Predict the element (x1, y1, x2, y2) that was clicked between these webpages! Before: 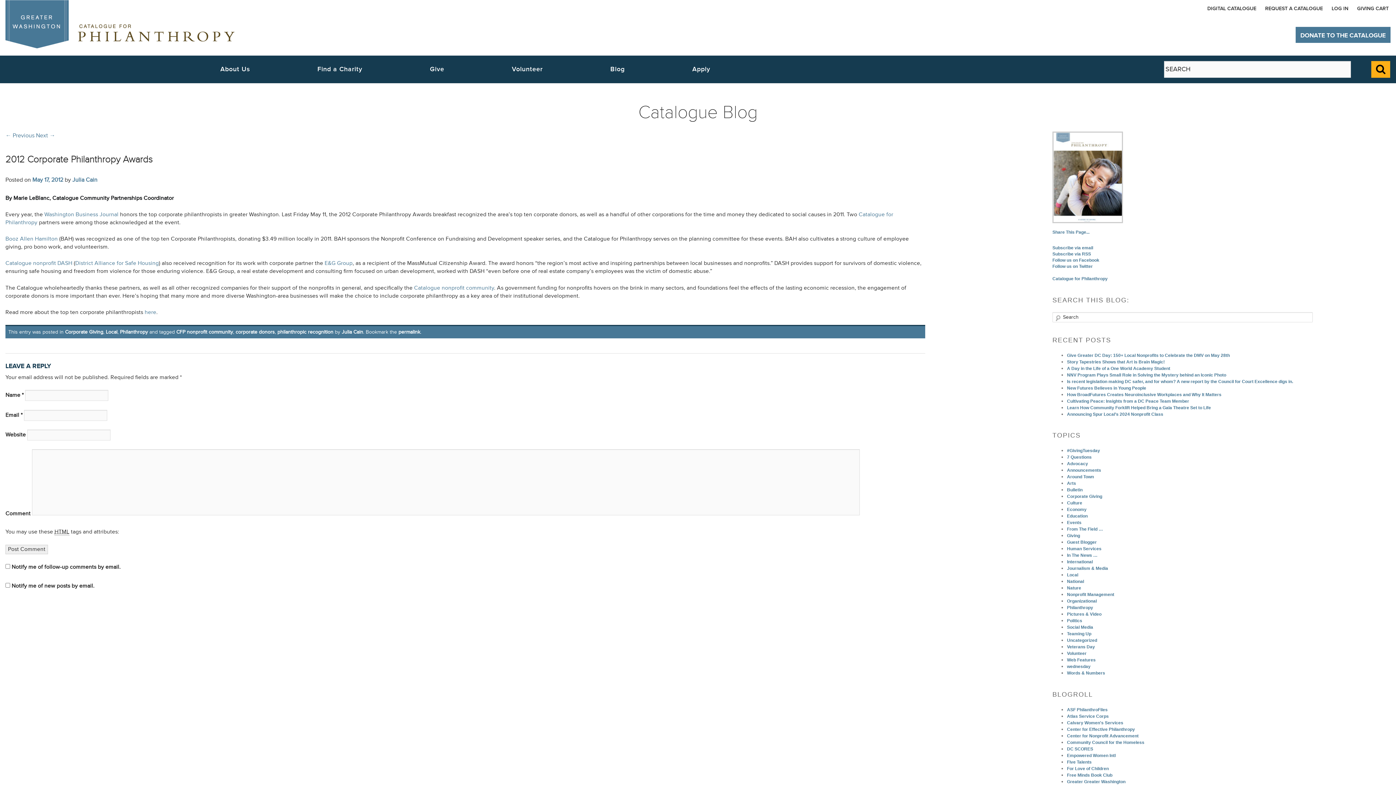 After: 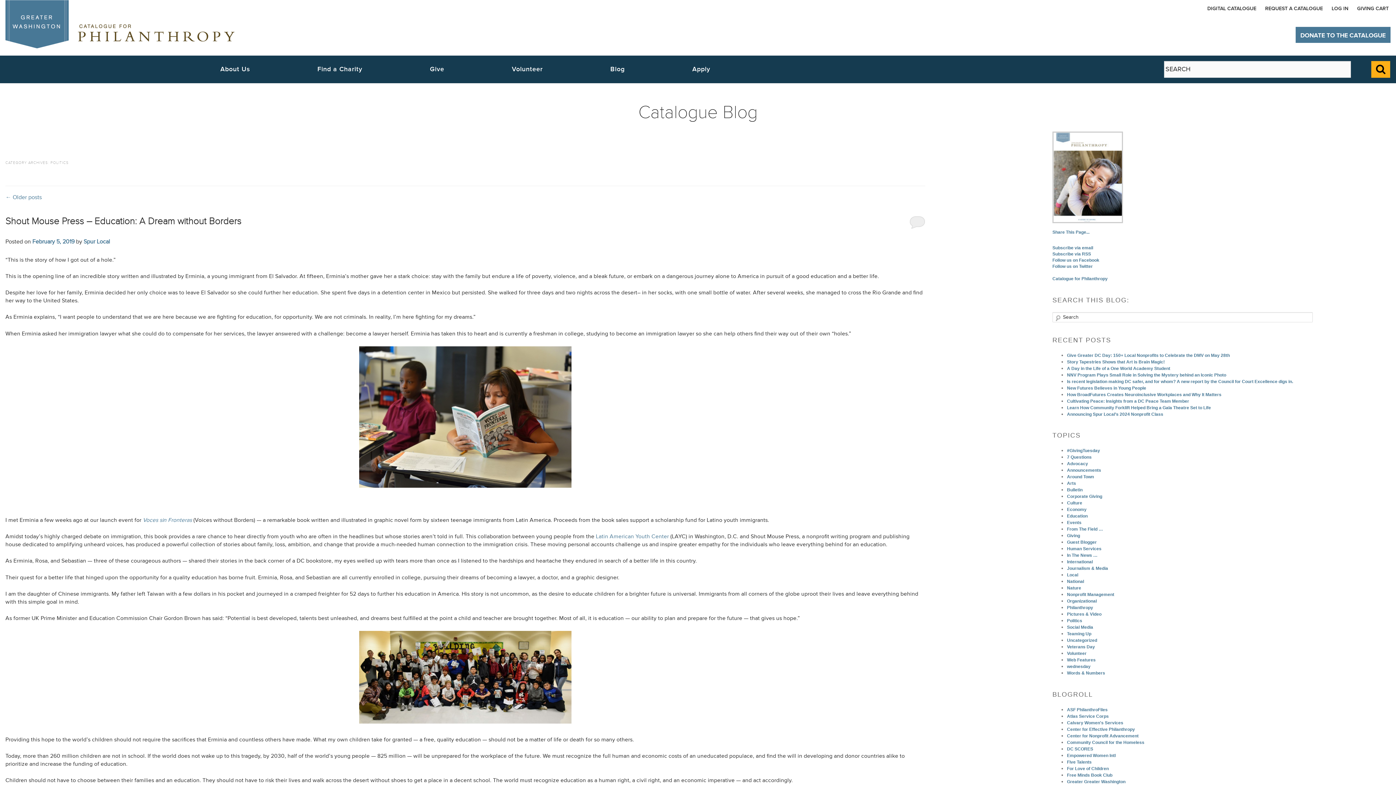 Action: label: Politics bbox: (1067, 618, 1082, 623)